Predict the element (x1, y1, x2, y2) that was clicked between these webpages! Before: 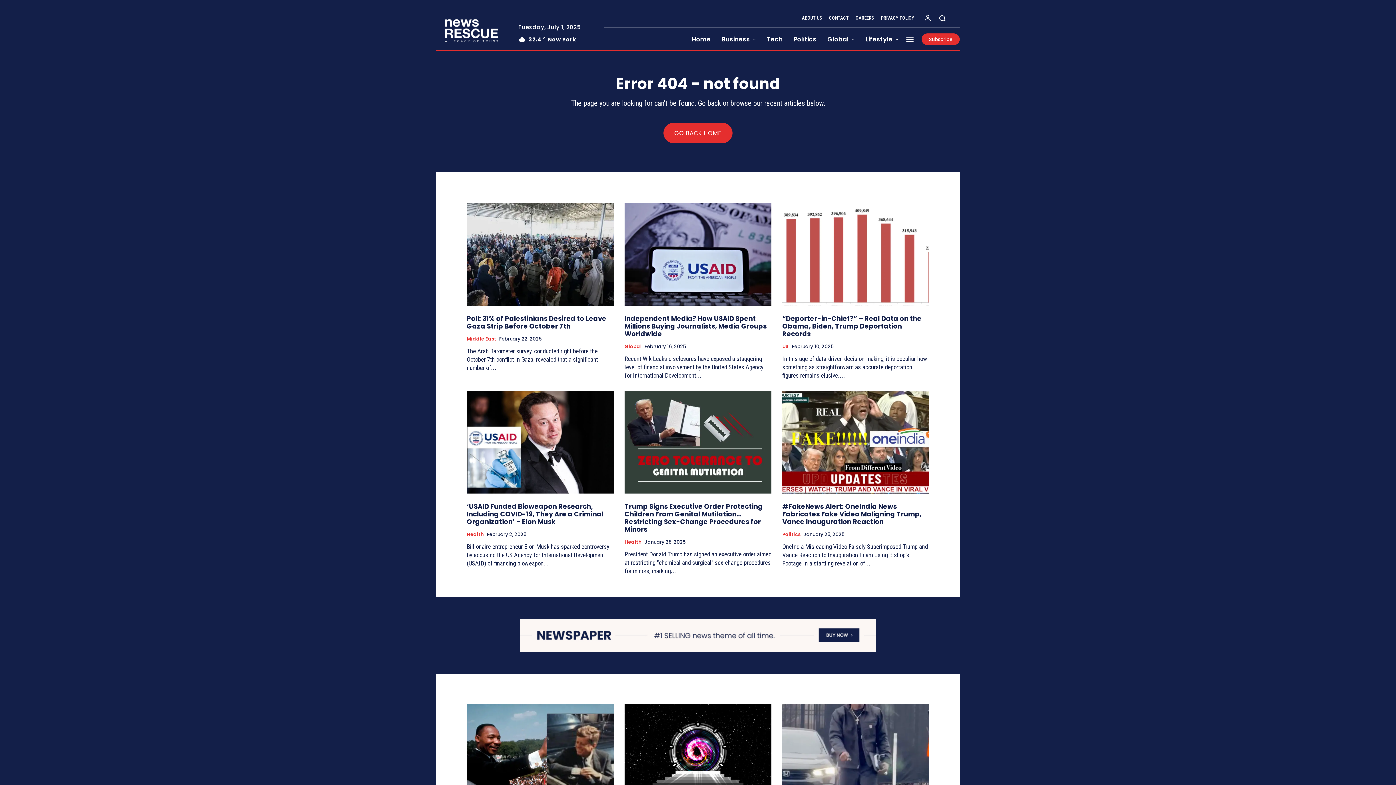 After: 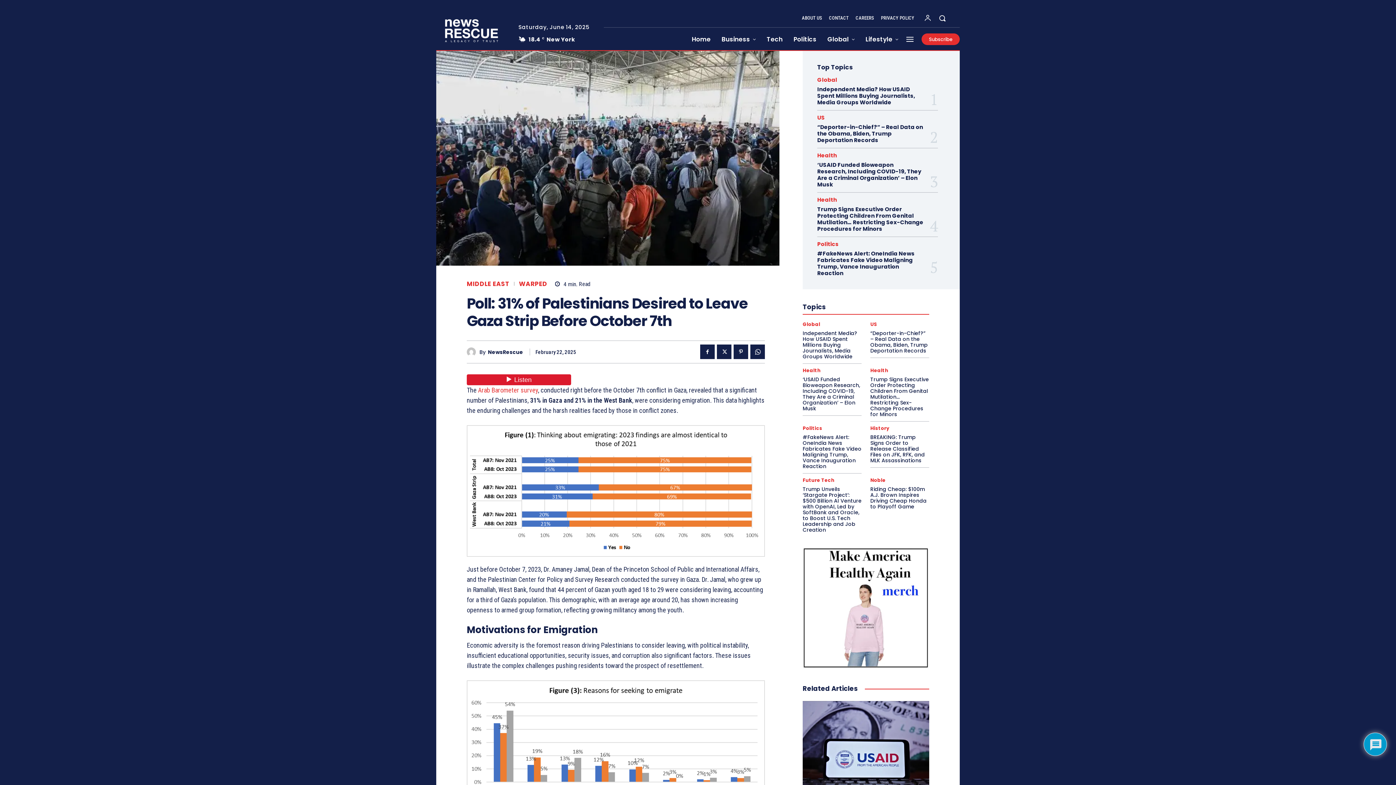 Action: bbox: (466, 314, 606, 330) label: Poll: 31% of Palestinians Desired to Leave Gaza Strip Before October 7th